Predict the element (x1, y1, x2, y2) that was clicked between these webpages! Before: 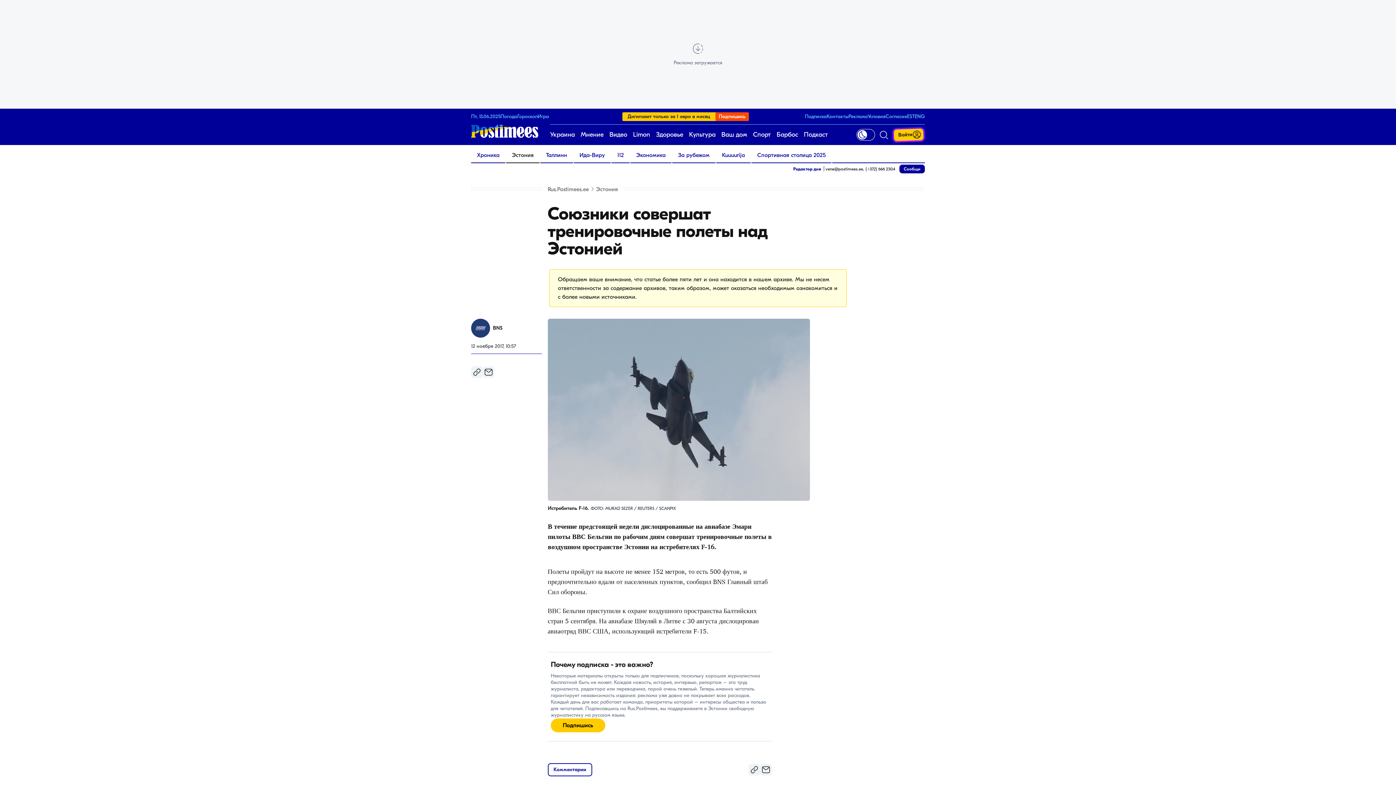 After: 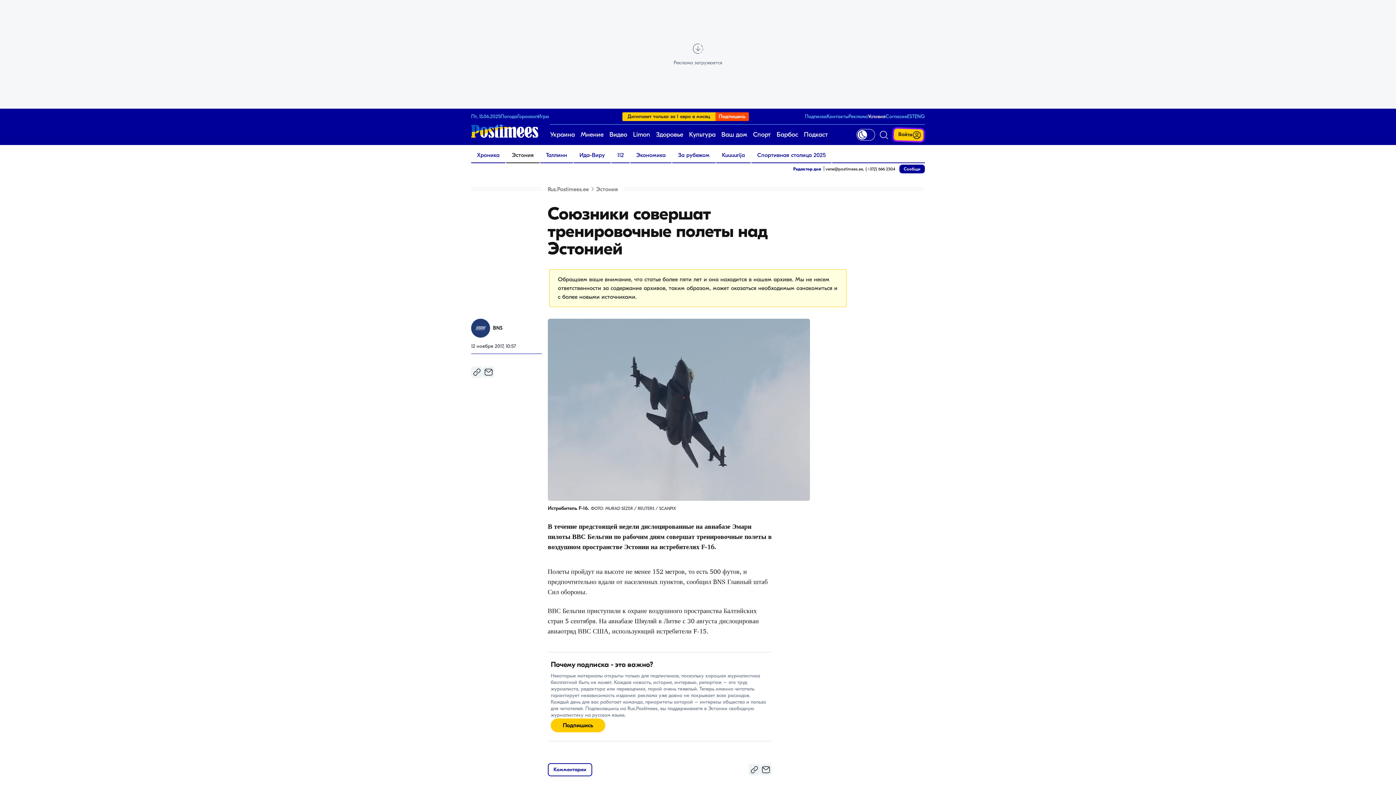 Action: label: Условия bbox: (868, 113, 885, 119)